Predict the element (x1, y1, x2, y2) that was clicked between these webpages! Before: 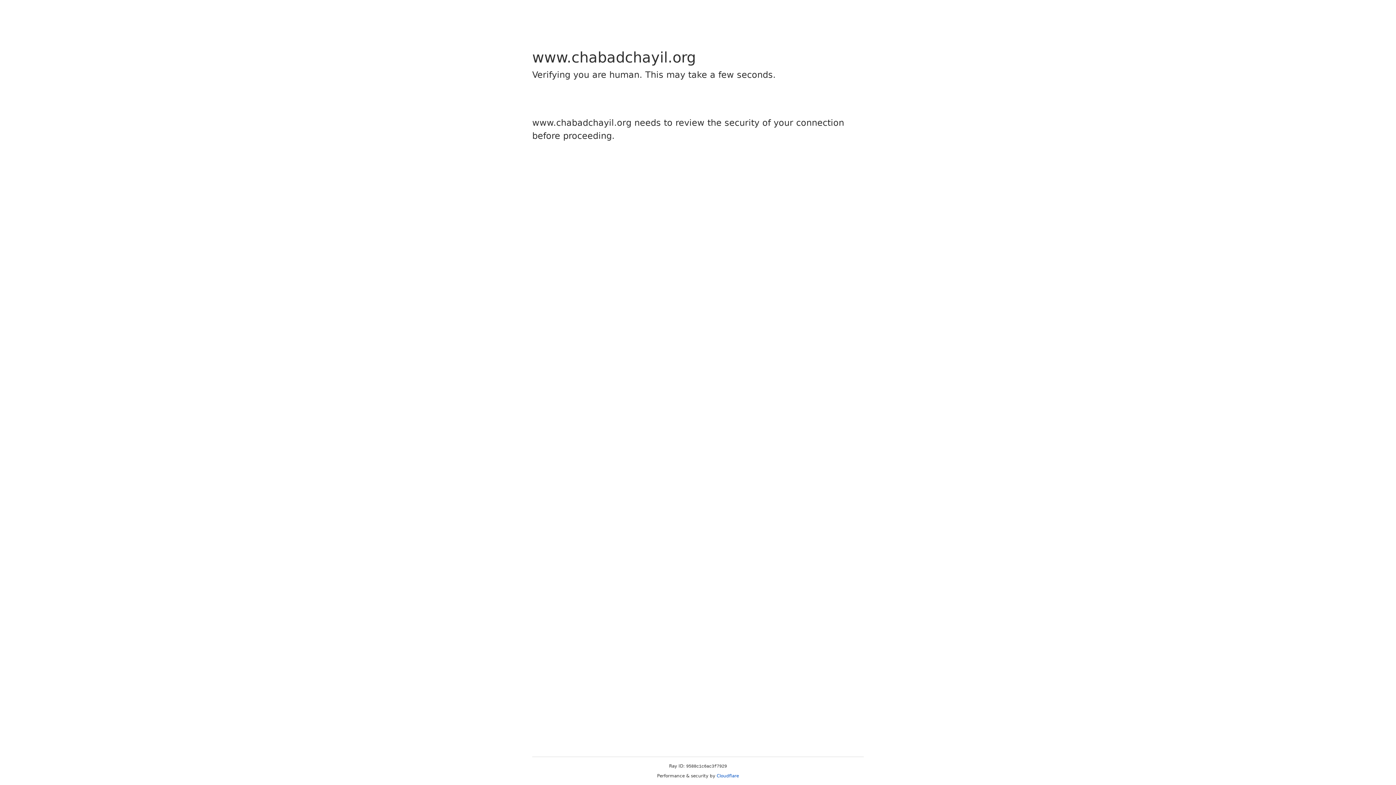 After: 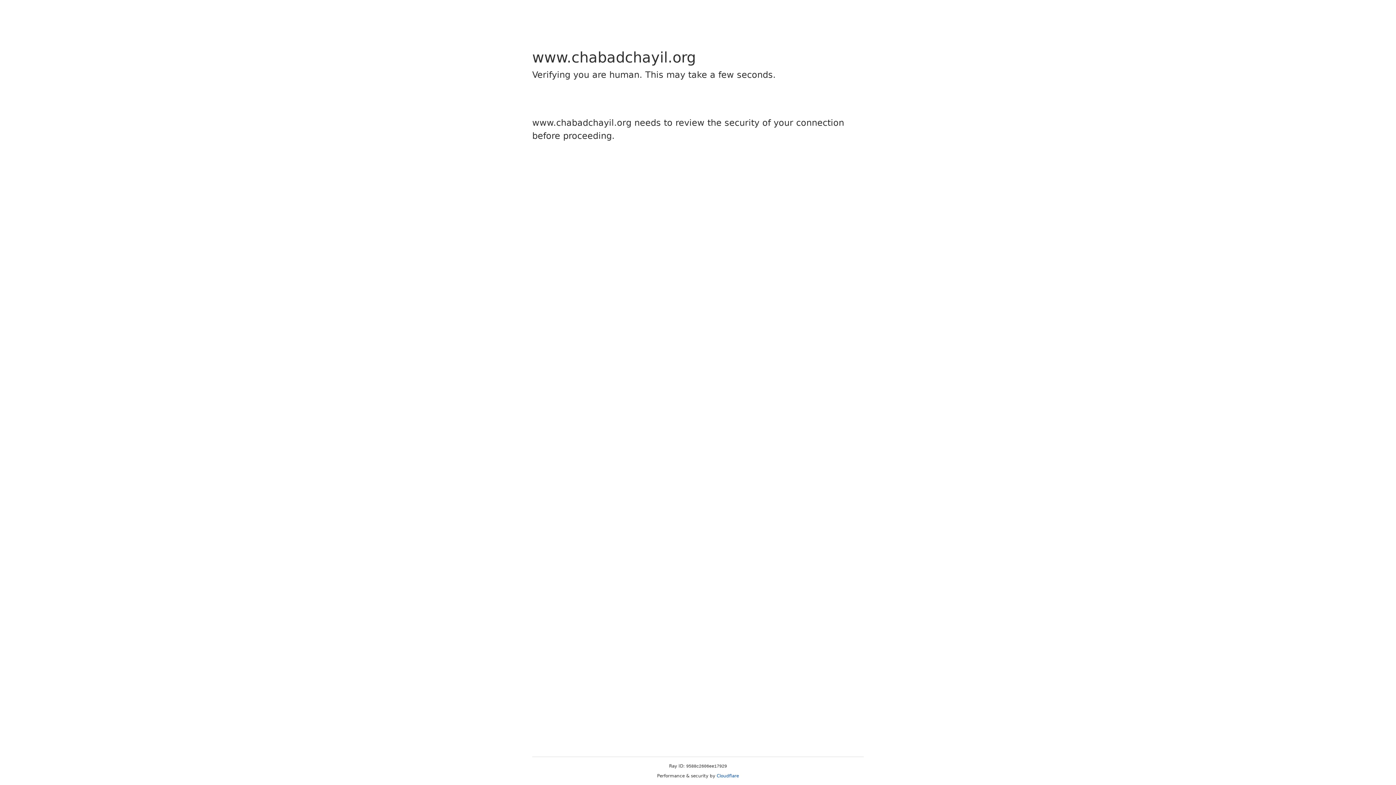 Action: bbox: (716, 773, 739, 778) label: Cloudflare